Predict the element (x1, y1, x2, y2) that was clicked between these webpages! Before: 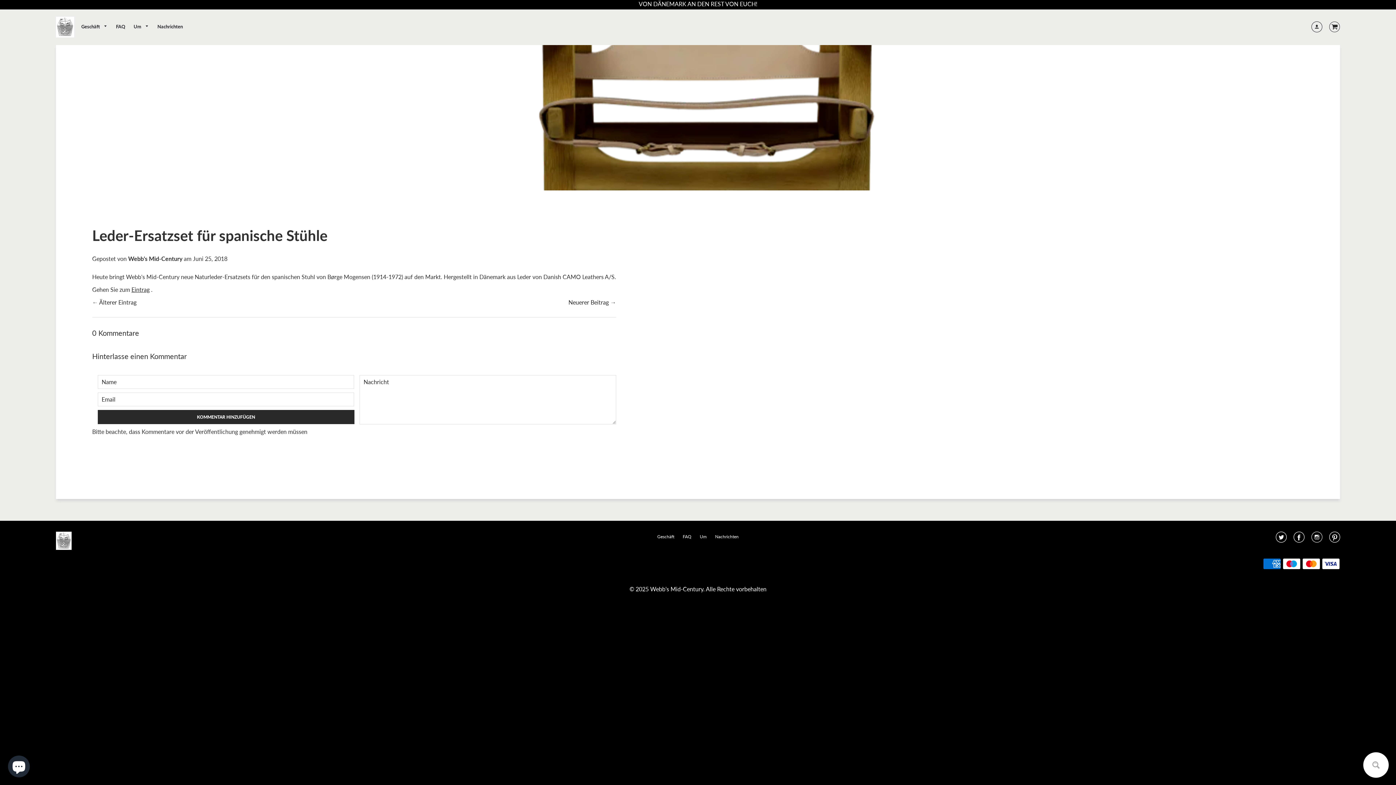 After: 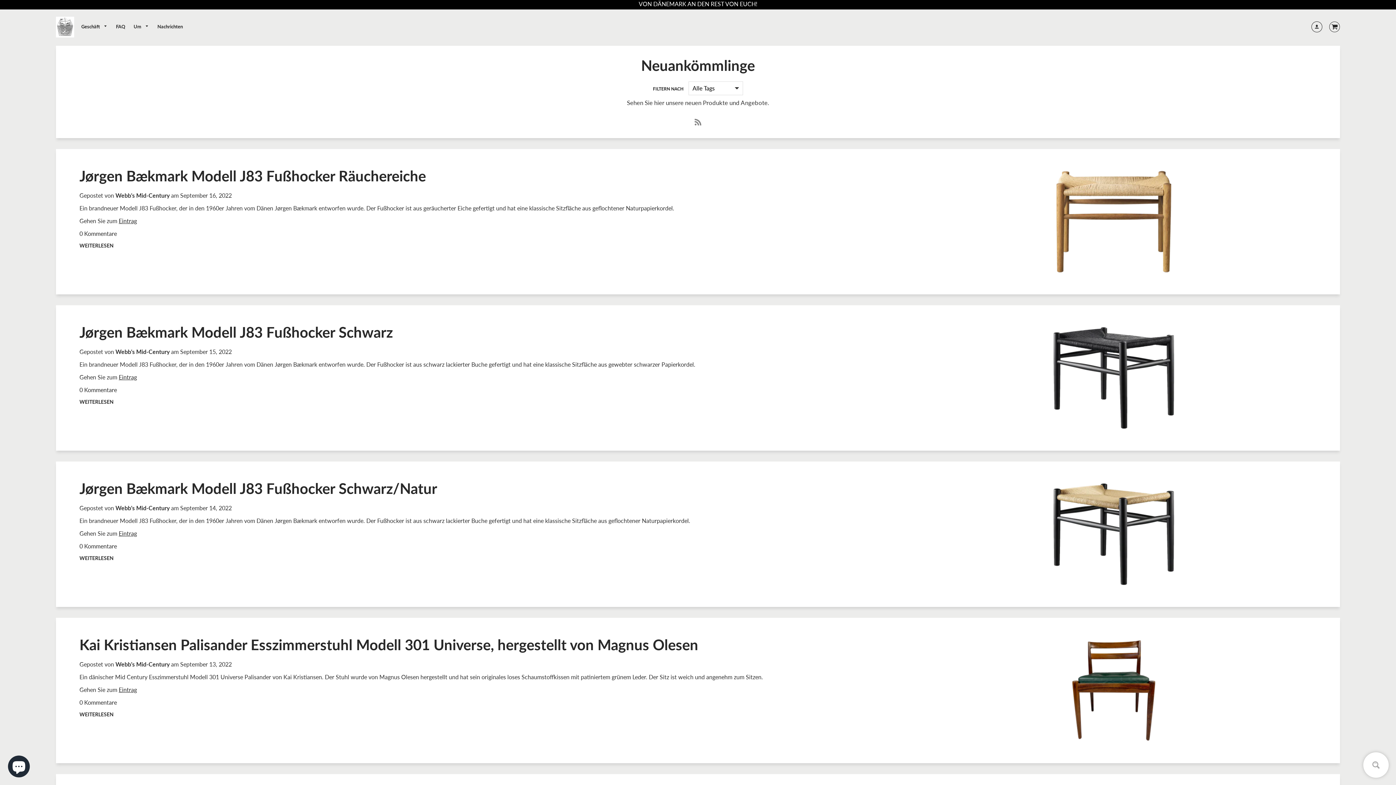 Action: label: Nachrichten bbox: (711, 532, 742, 541)